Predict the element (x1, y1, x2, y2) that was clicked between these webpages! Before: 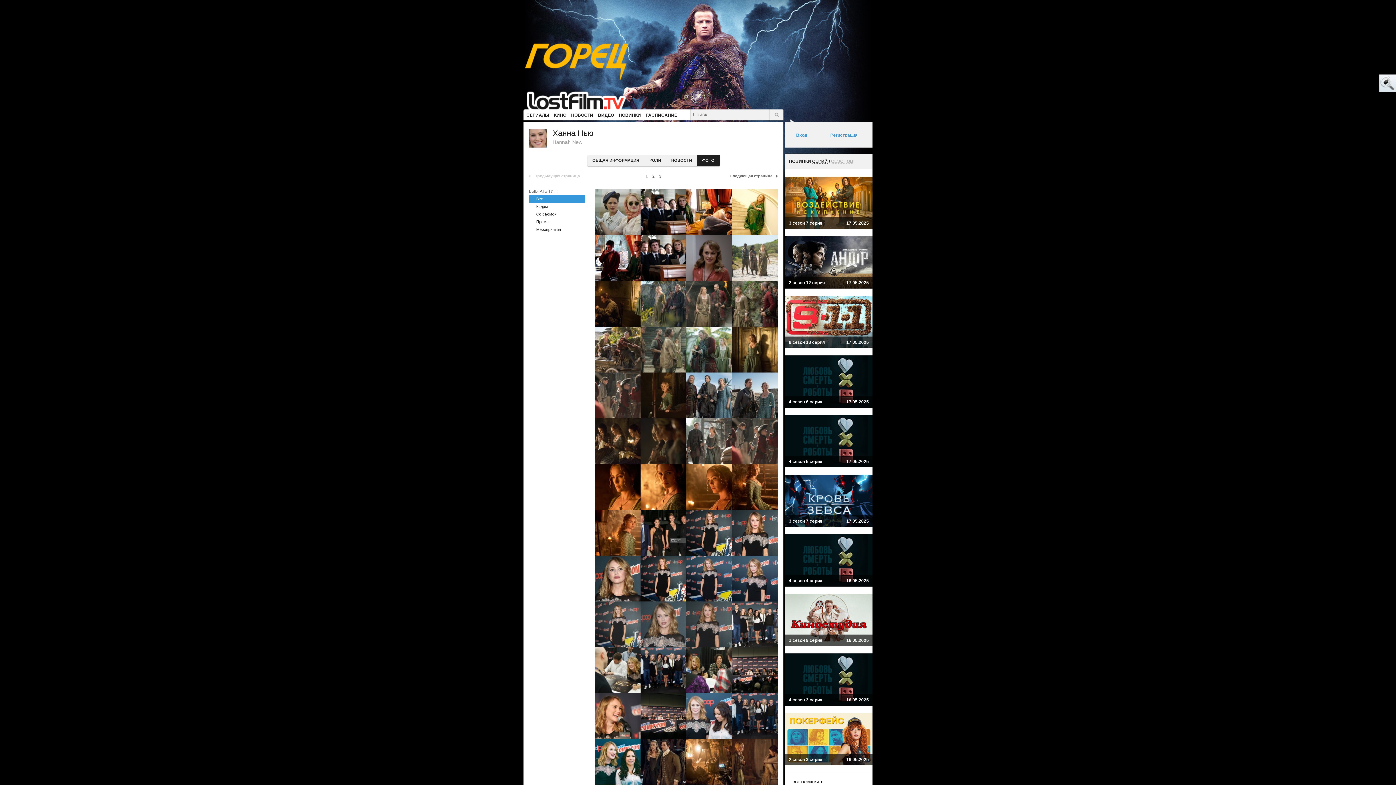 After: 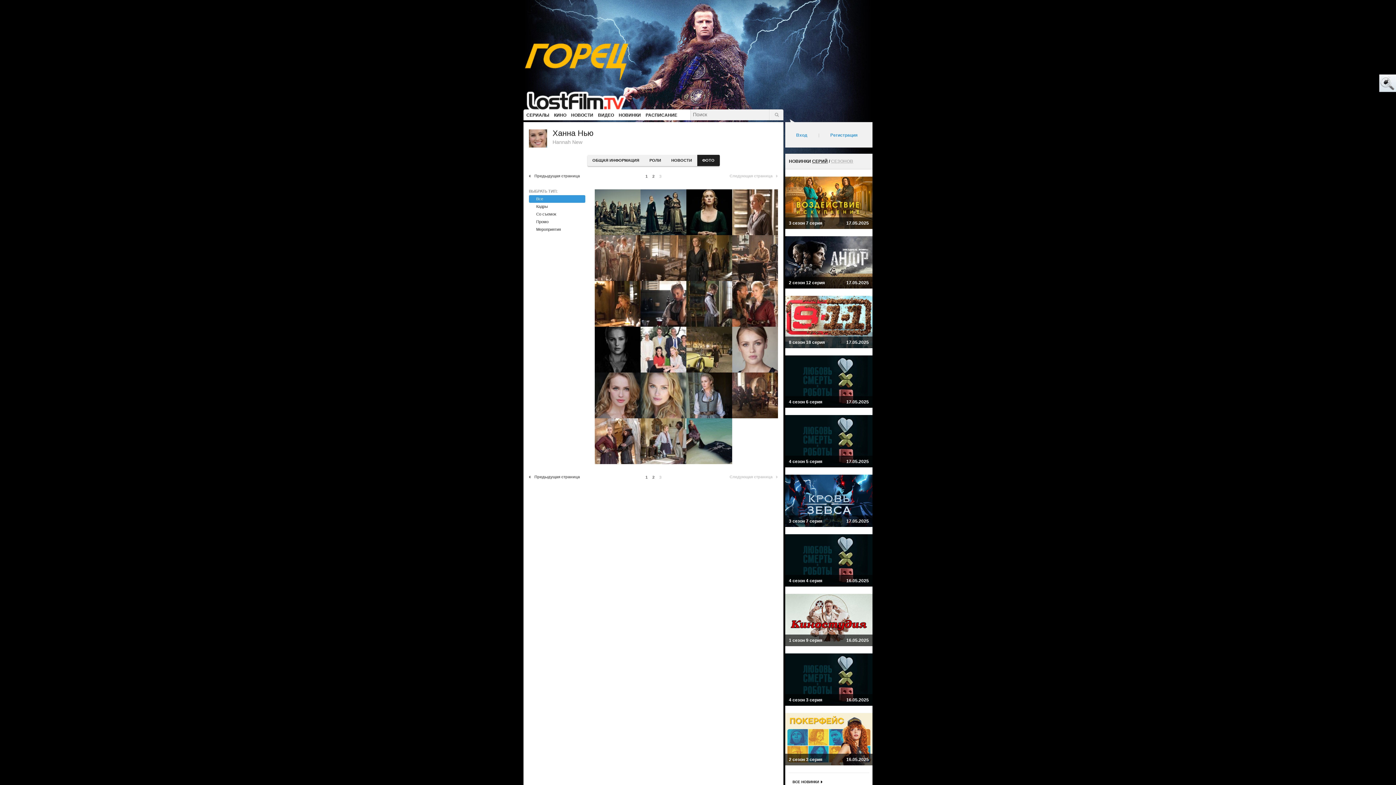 Action: label: 3 bbox: (657, 174, 663, 178)